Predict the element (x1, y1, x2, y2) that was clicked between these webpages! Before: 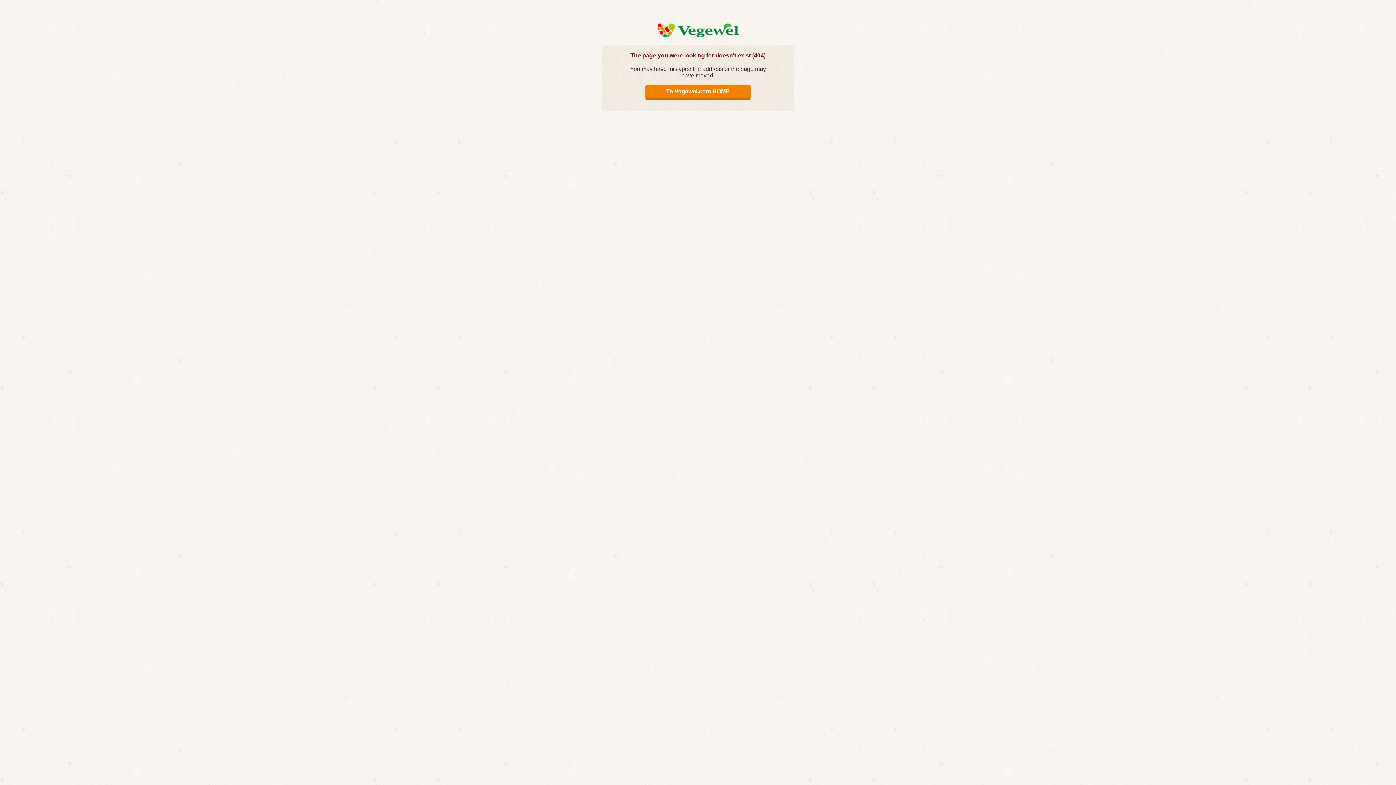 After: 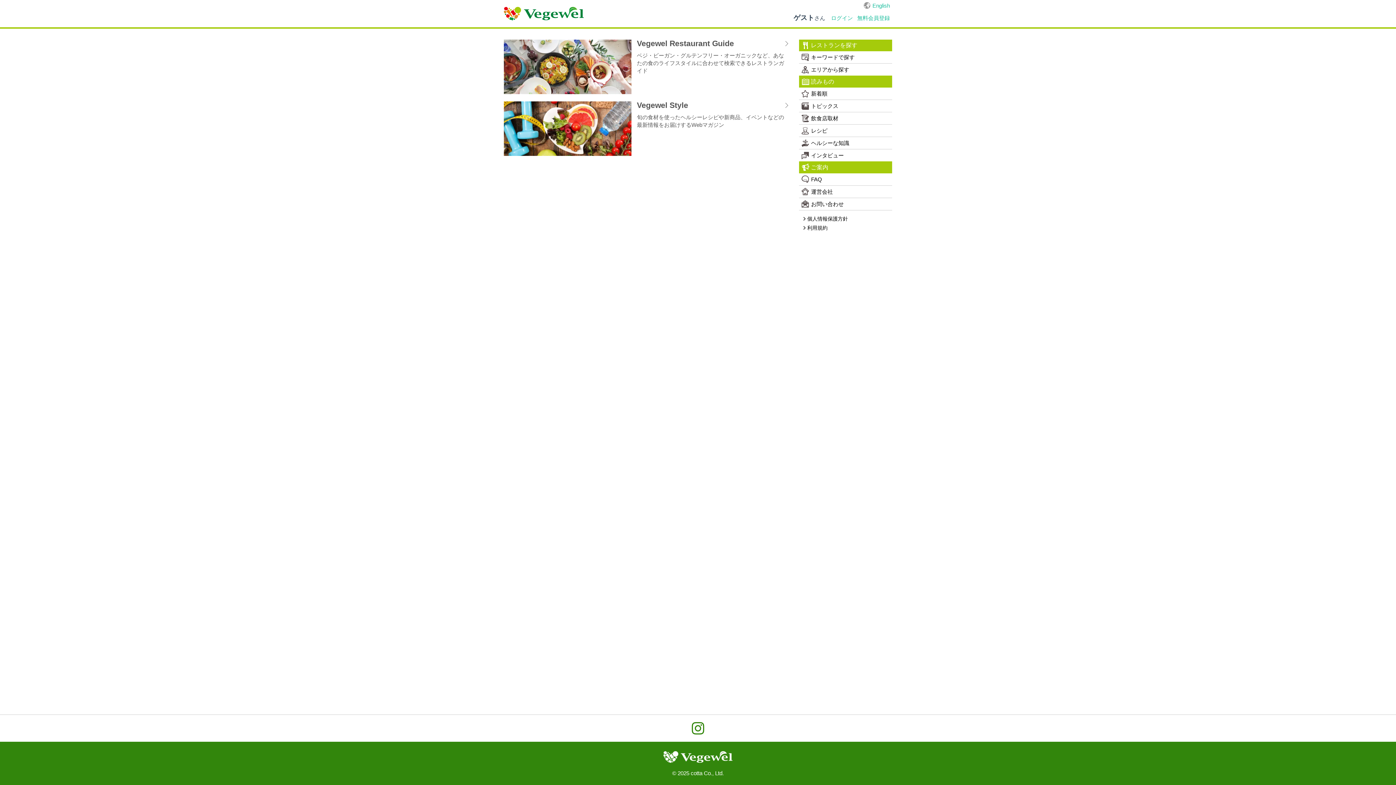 Action: label: To Vegewel.com HOME bbox: (645, 84, 750, 100)